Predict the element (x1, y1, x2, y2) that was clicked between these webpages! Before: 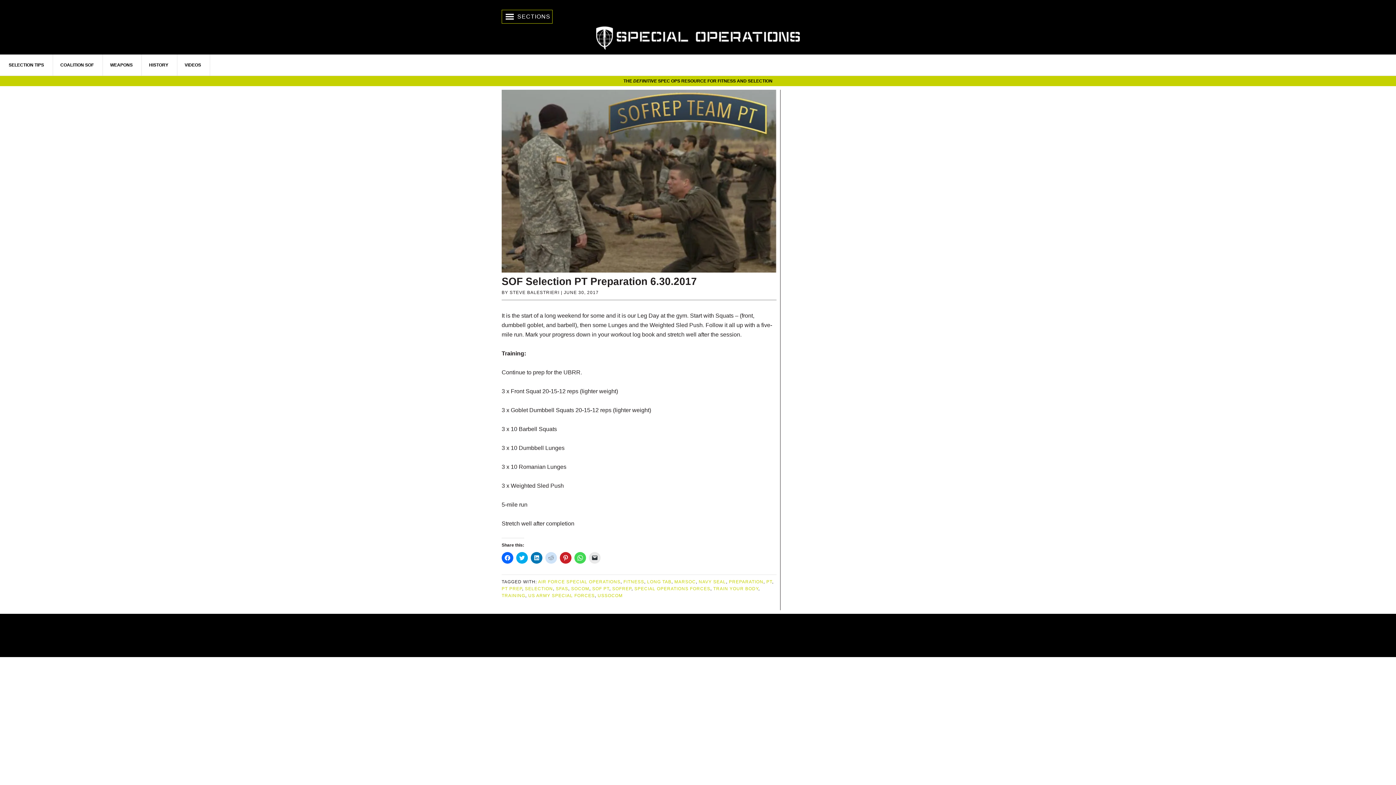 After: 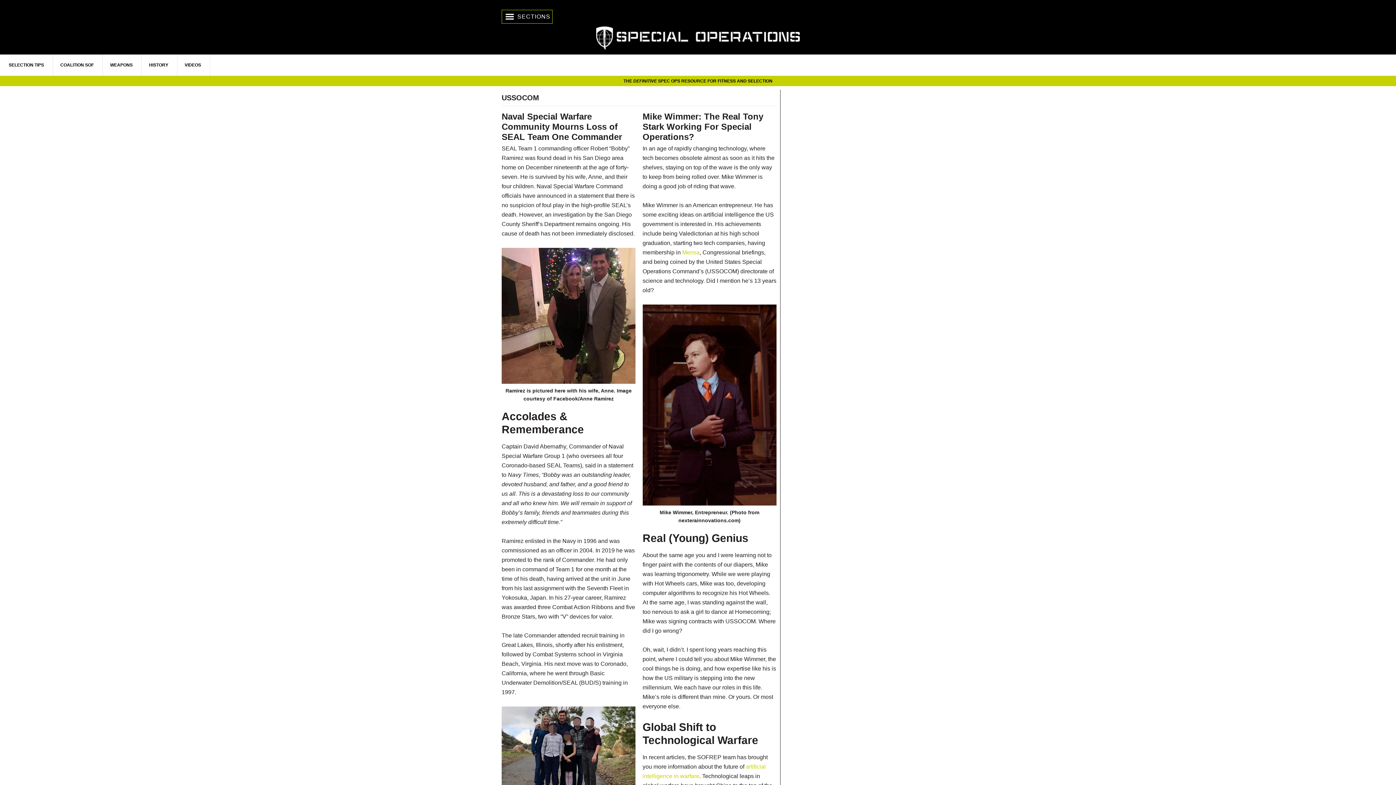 Action: bbox: (597, 593, 622, 598) label: USSOCOM